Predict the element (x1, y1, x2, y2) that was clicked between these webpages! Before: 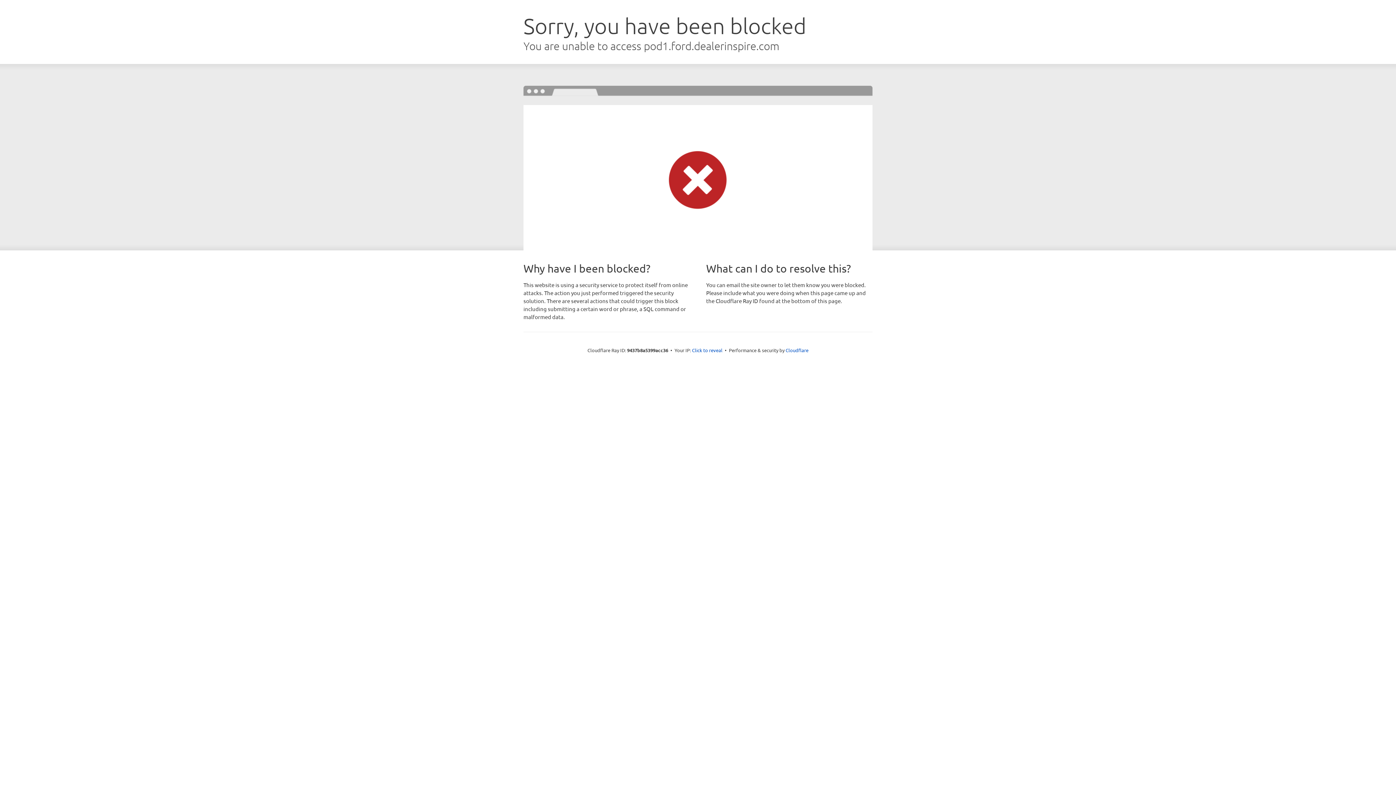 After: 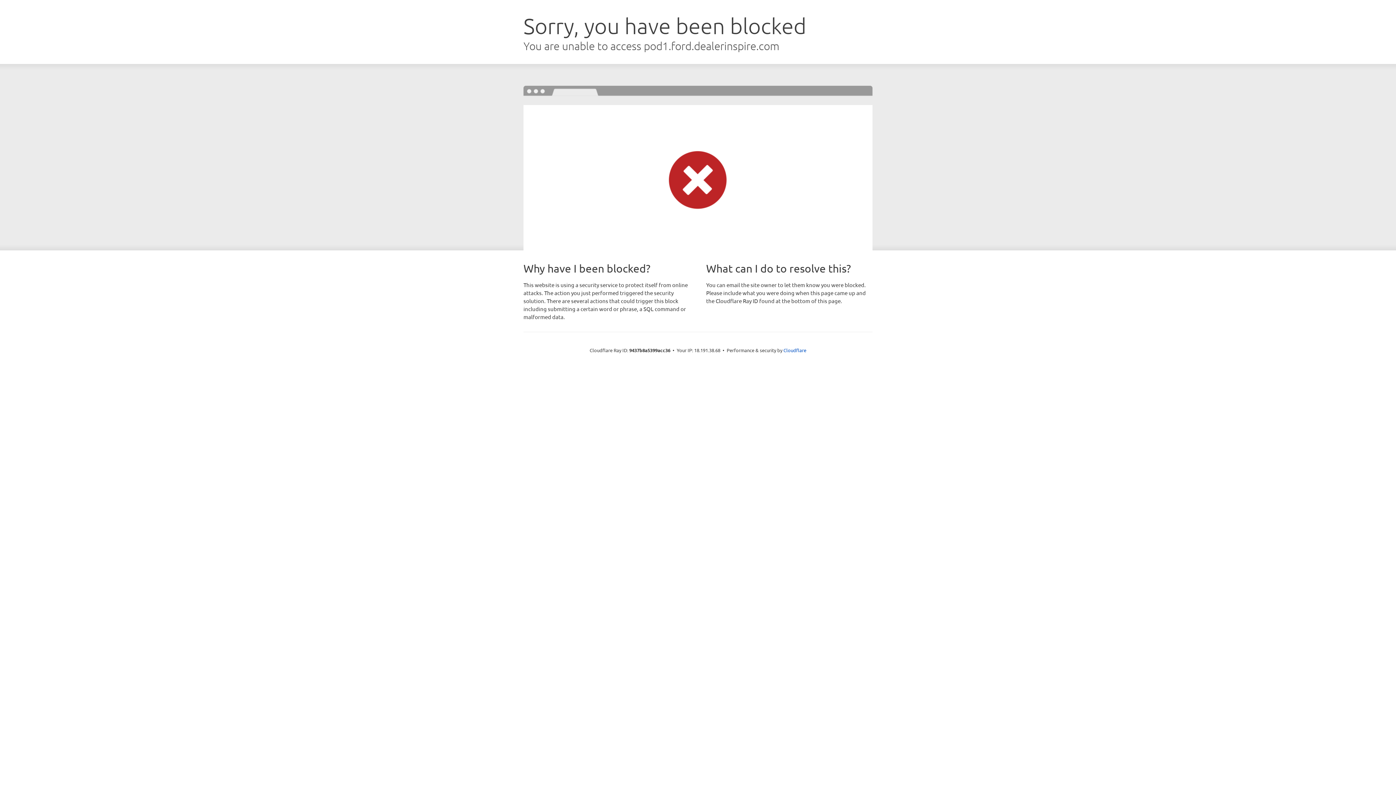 Action: bbox: (692, 346, 722, 353) label: Click to reveal